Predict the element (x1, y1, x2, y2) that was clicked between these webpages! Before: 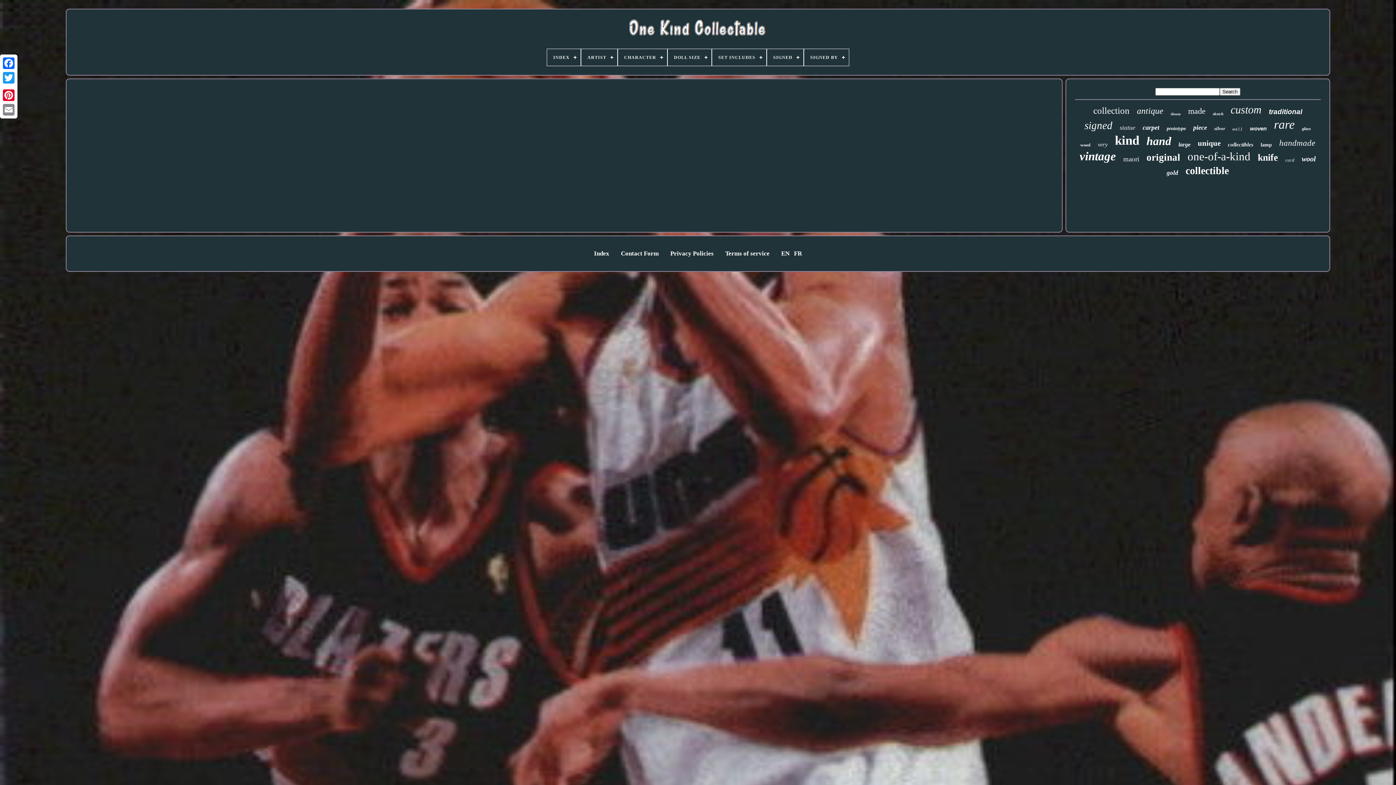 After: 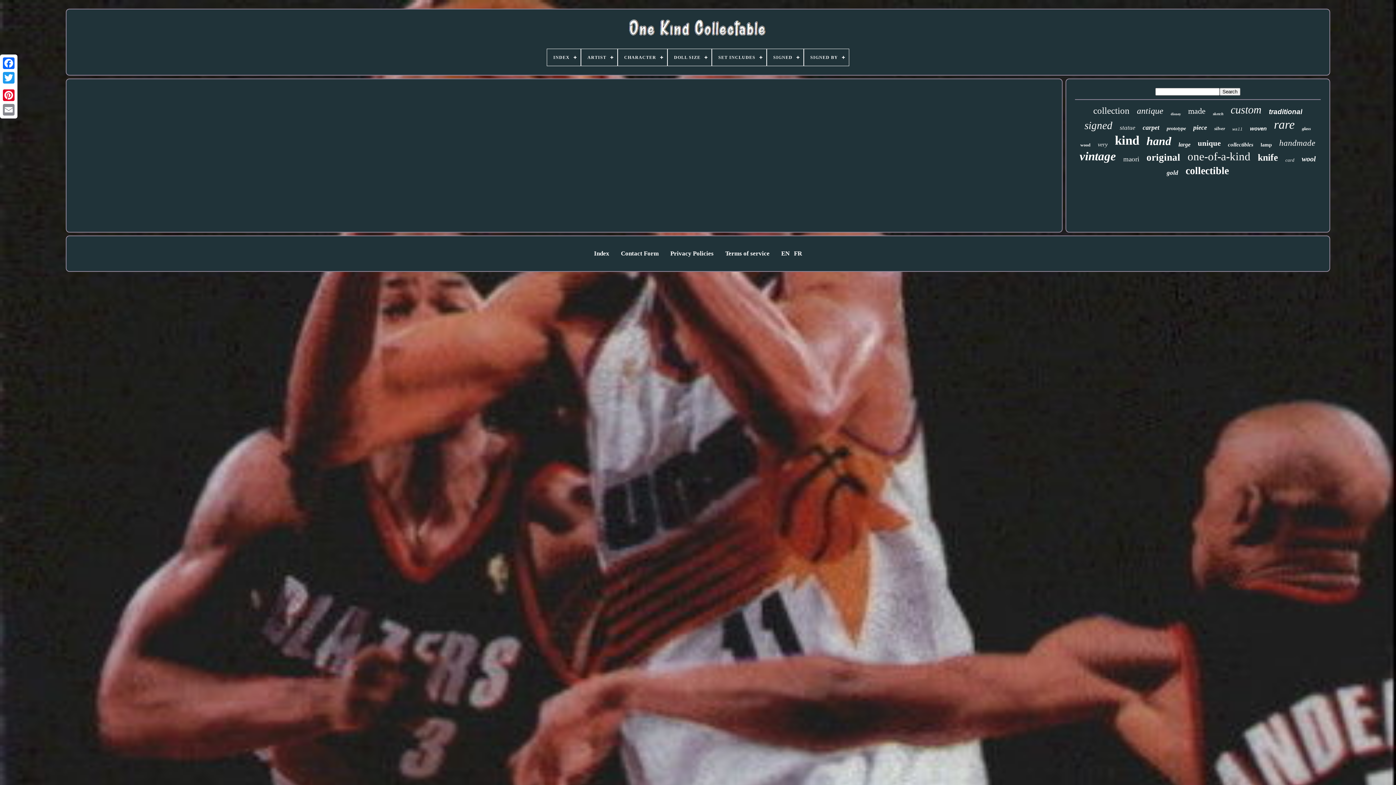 Action: bbox: (1, 85, 16, 88)